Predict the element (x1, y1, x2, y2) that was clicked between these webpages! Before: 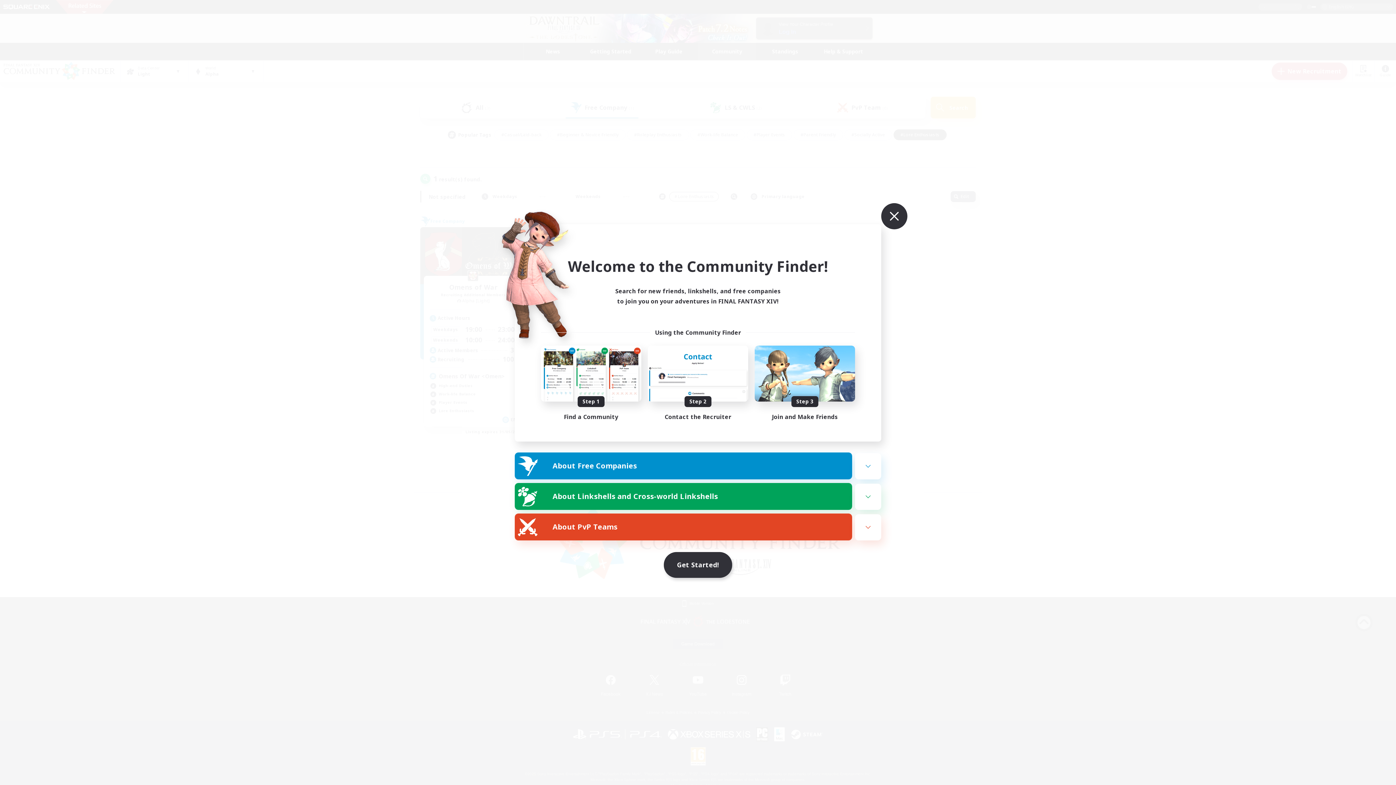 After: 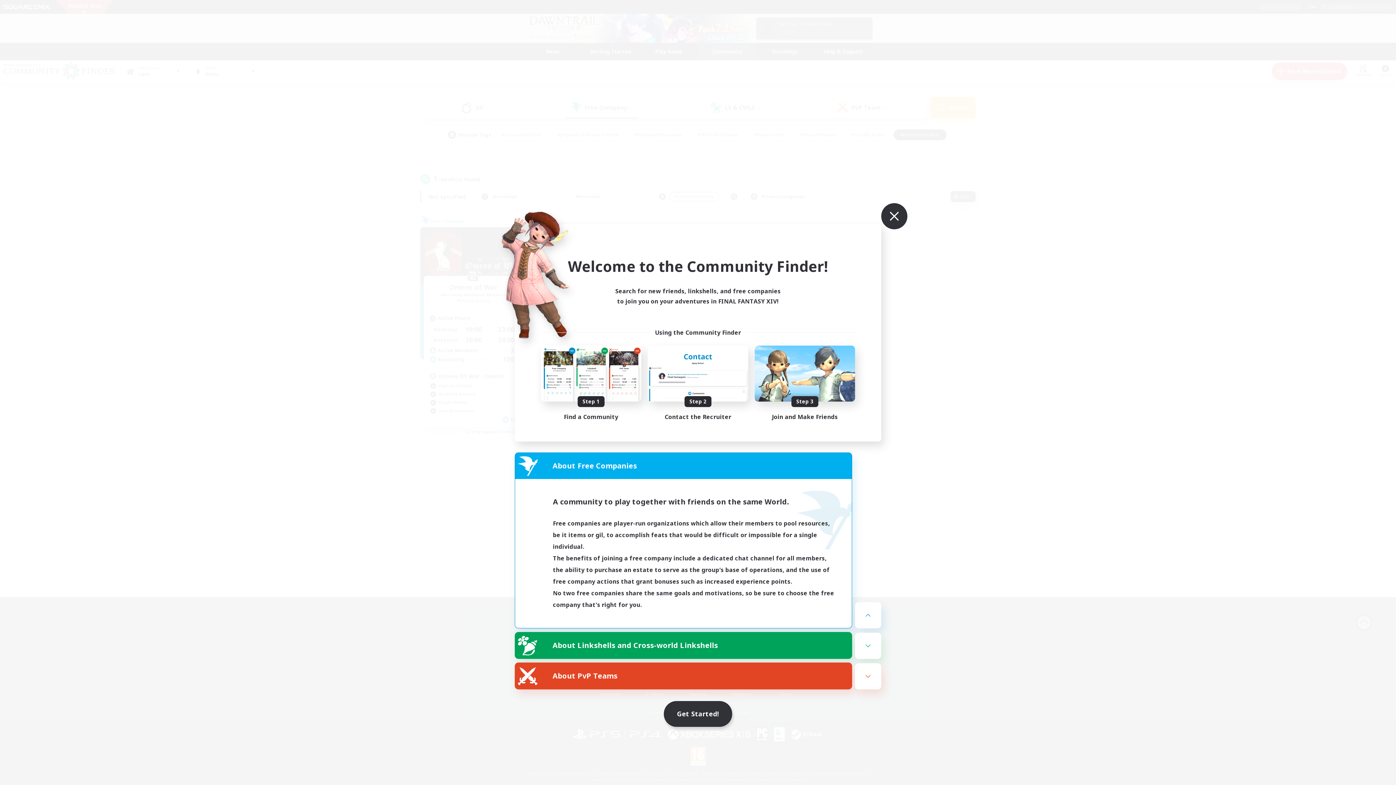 Action: bbox: (515, 453, 852, 479) label: About Free Companies